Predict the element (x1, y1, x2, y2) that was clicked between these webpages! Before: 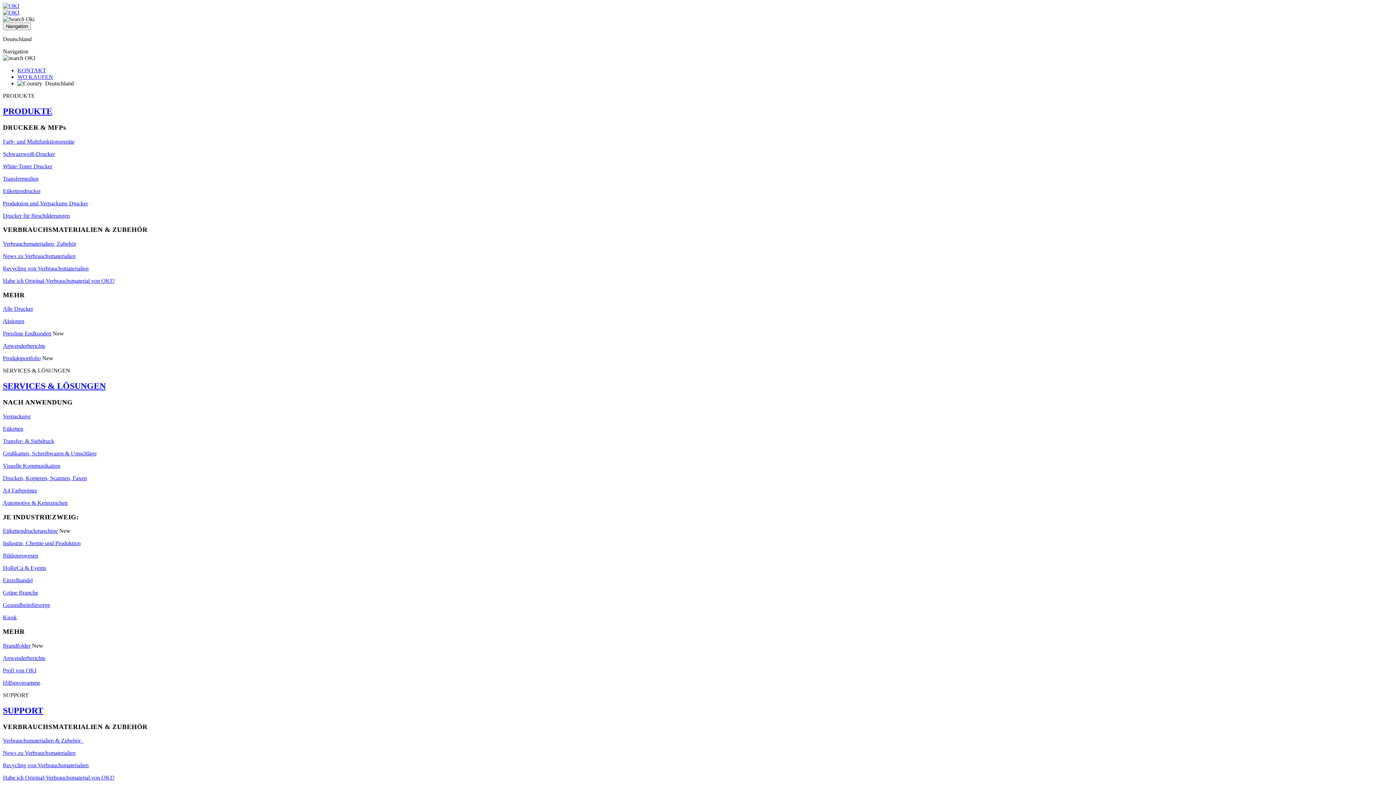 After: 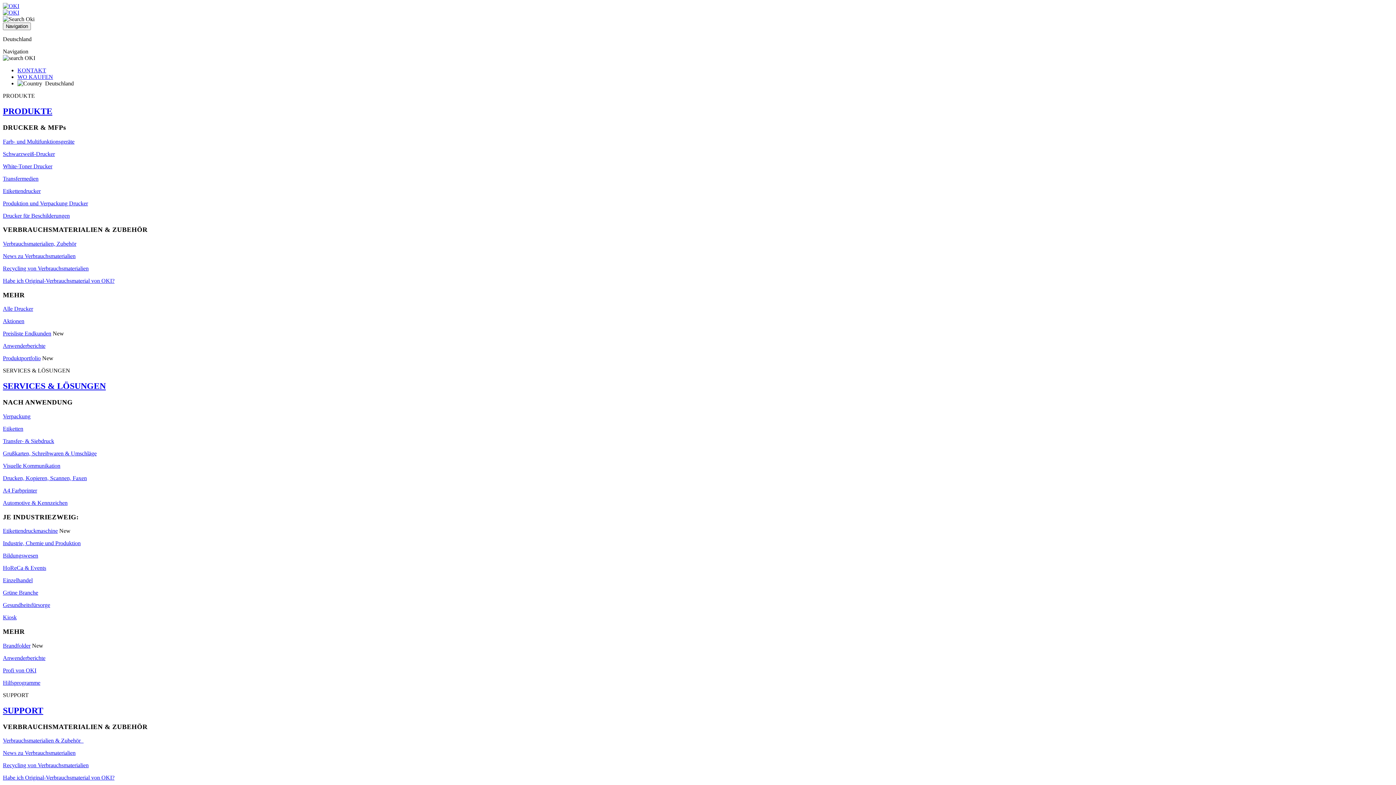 Action: label: Farb- und Multifunktionsgeräte bbox: (2, 138, 74, 144)